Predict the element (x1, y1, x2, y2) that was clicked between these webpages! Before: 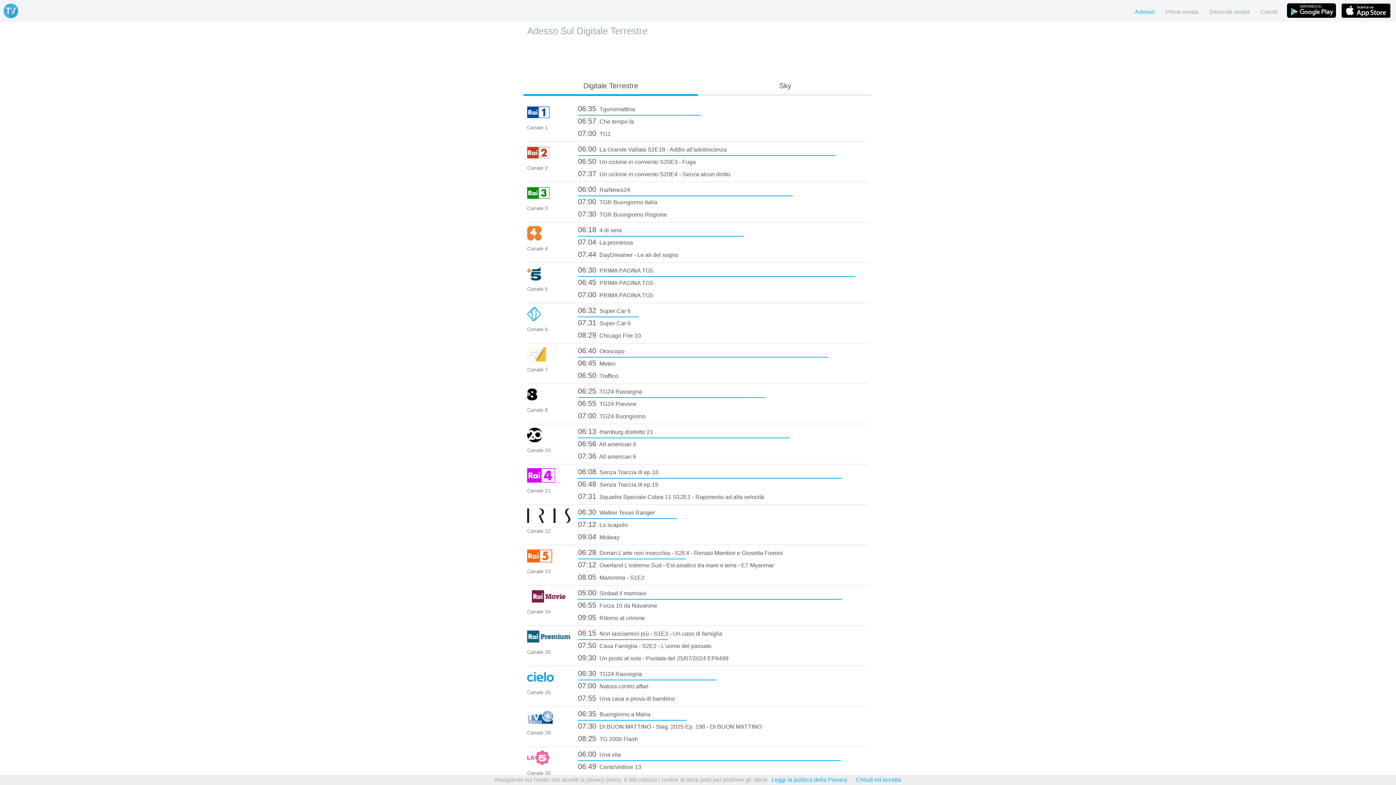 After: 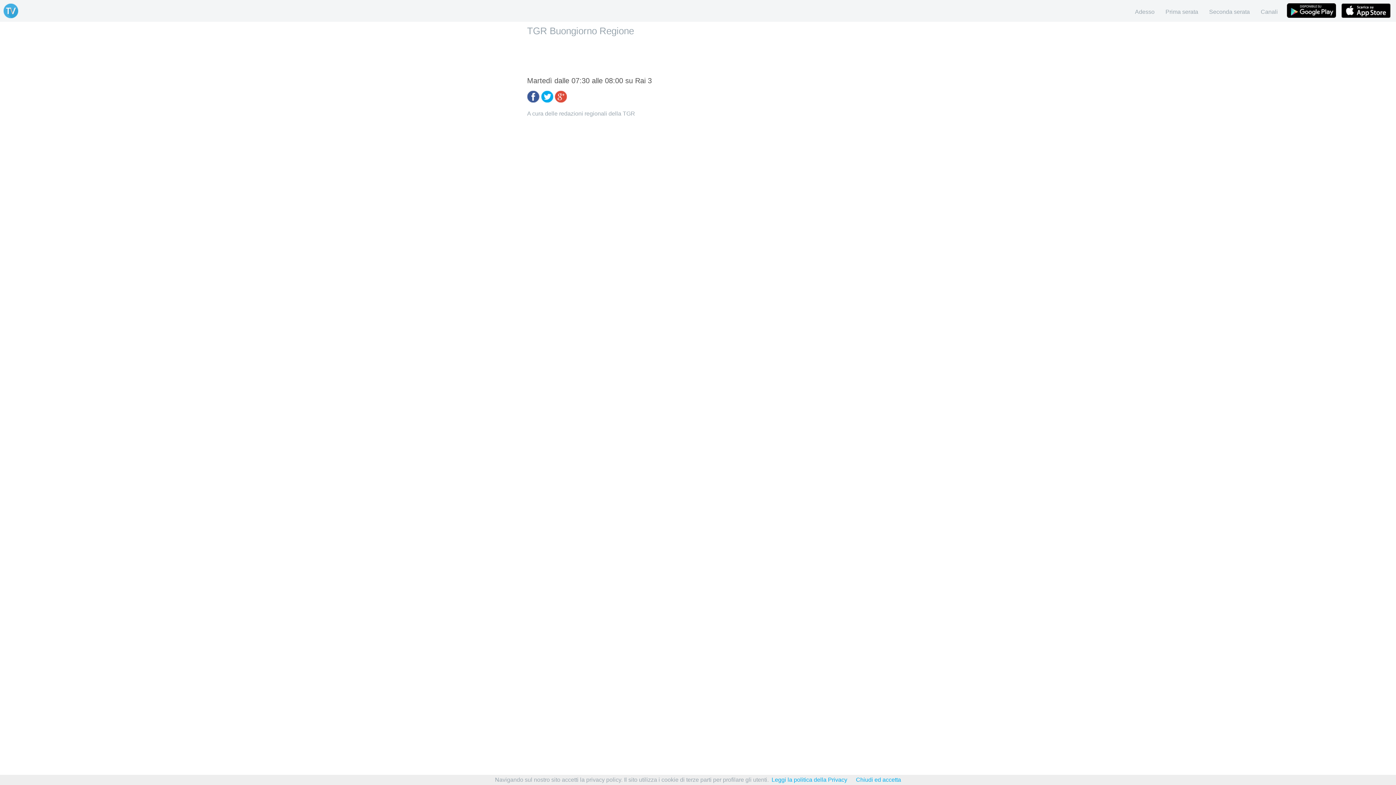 Action: bbox: (578, 208, 869, 220) label: 07:30 TGR Buongiorno Regione